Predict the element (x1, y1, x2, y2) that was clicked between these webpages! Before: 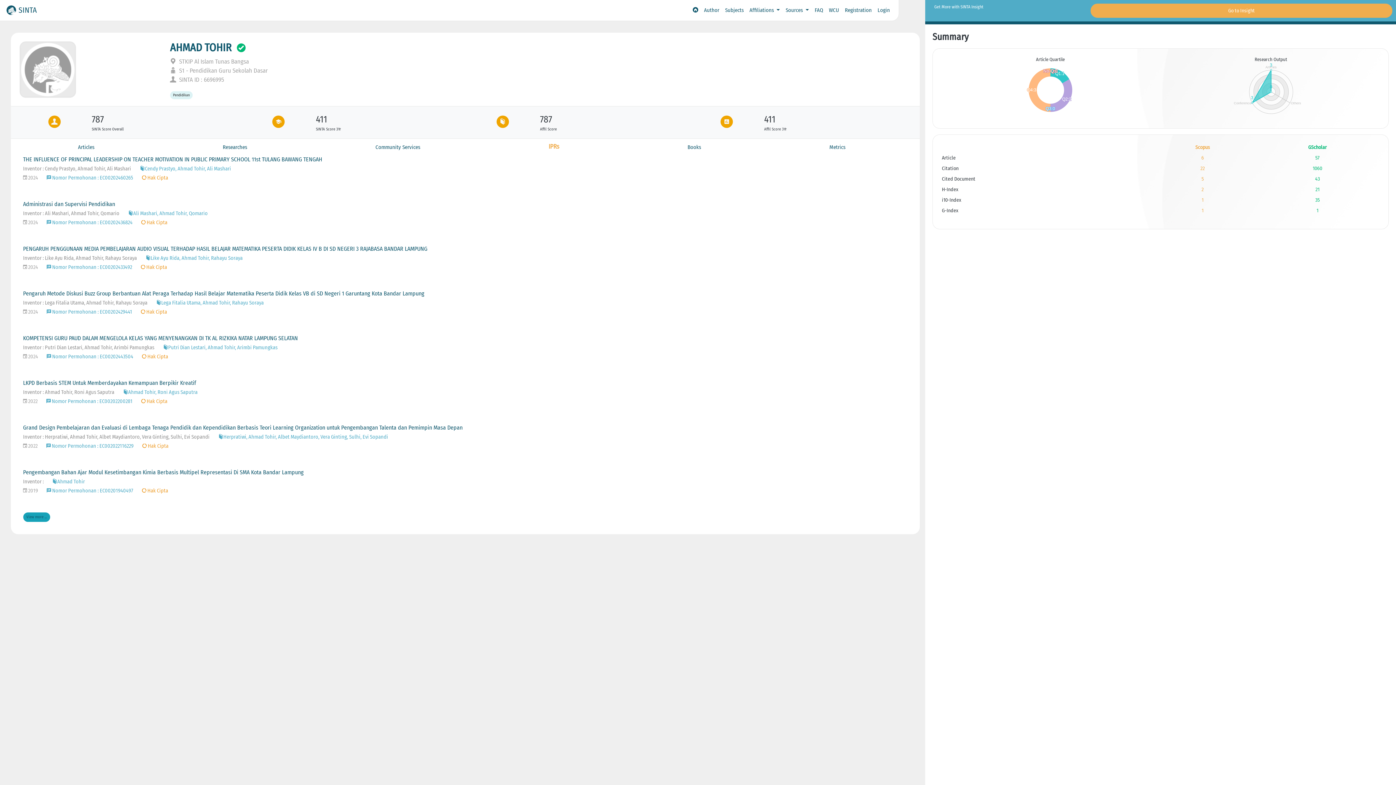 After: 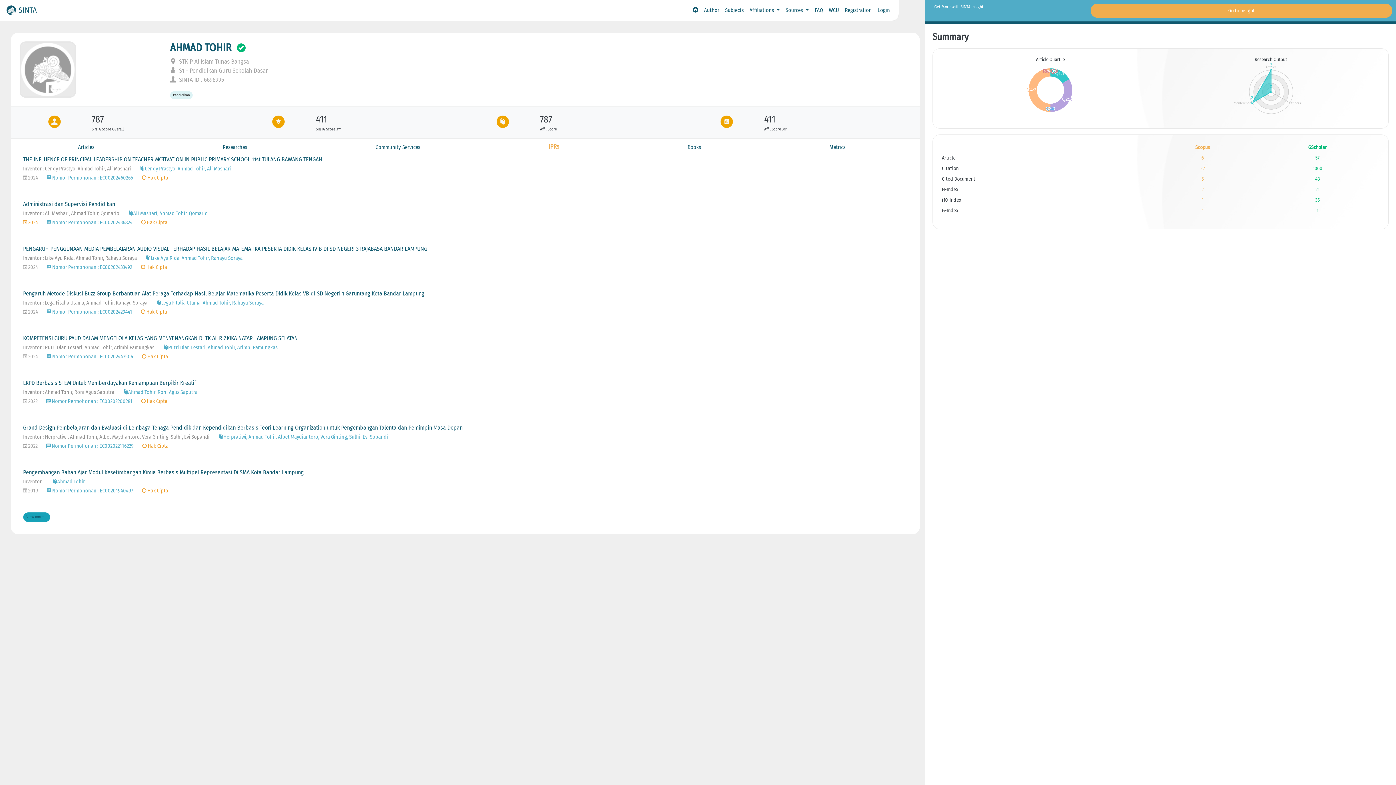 Action: label:  2024 bbox: (23, 219, 38, 225)